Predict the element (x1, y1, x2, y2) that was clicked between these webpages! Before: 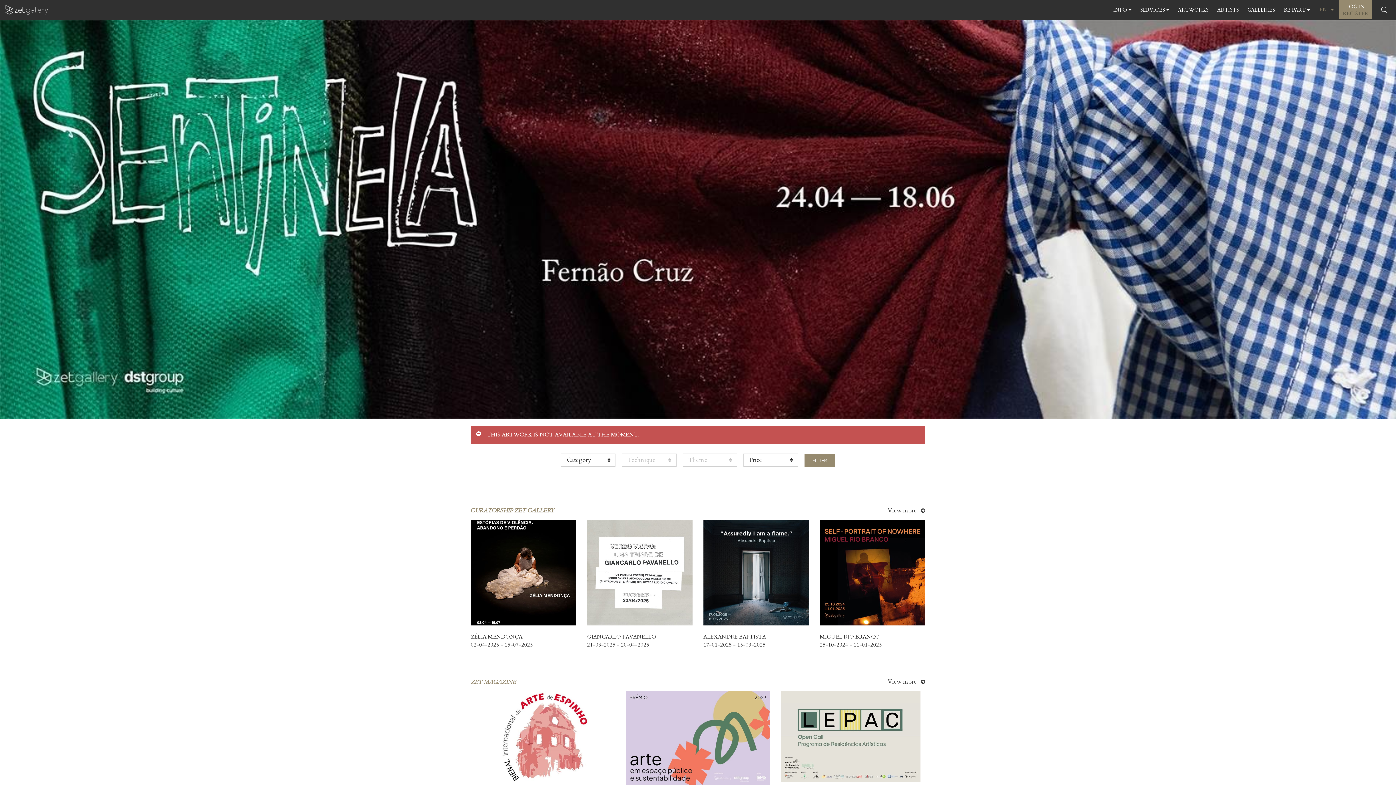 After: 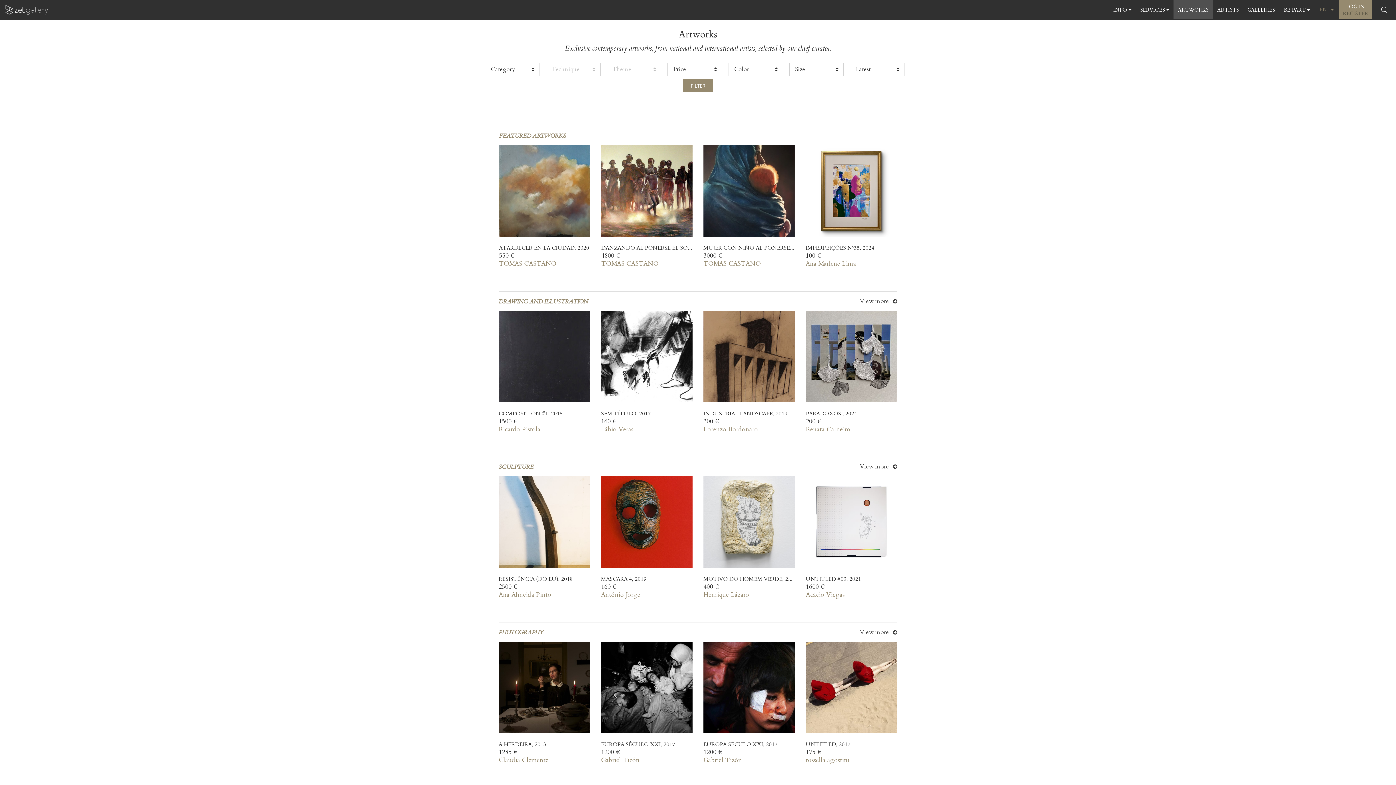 Action: bbox: (804, 454, 835, 467) label: FILTER